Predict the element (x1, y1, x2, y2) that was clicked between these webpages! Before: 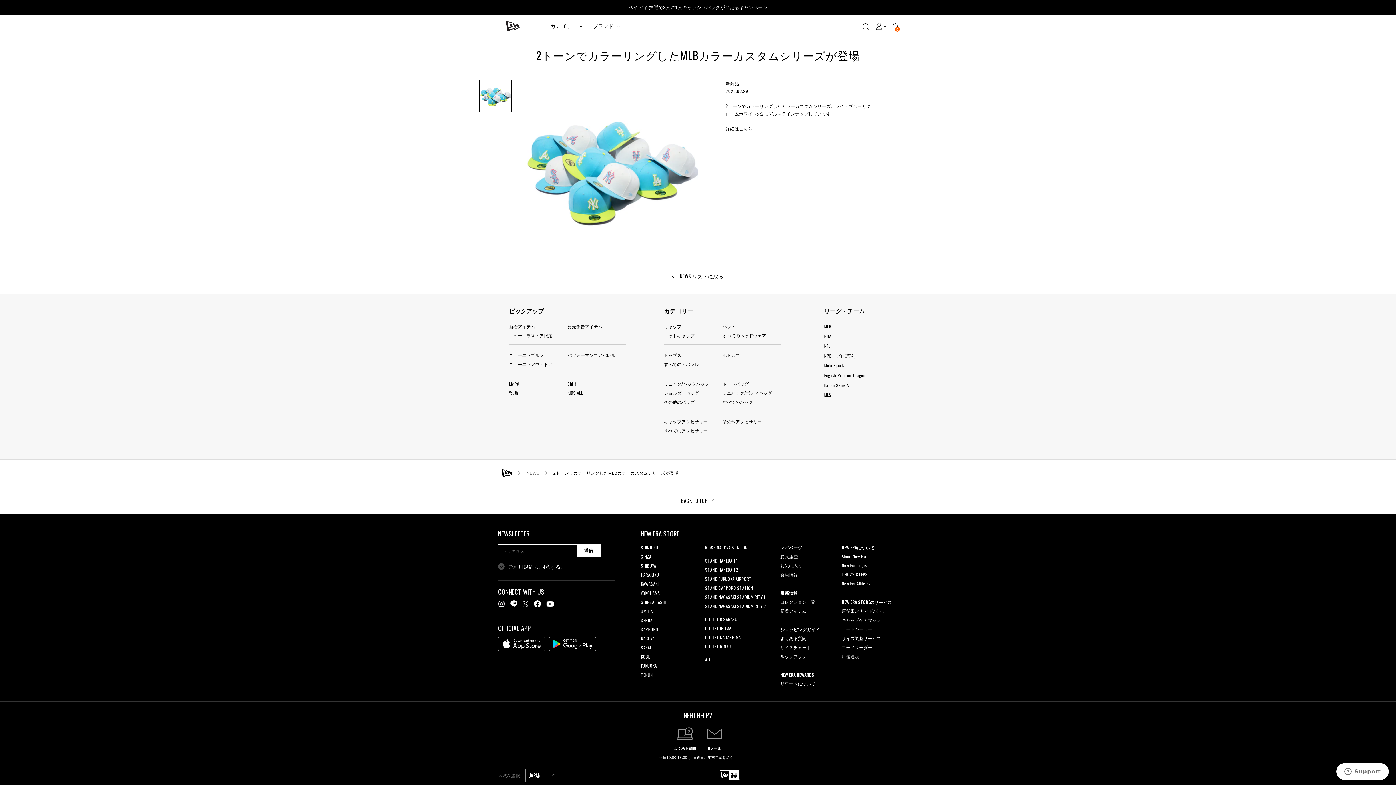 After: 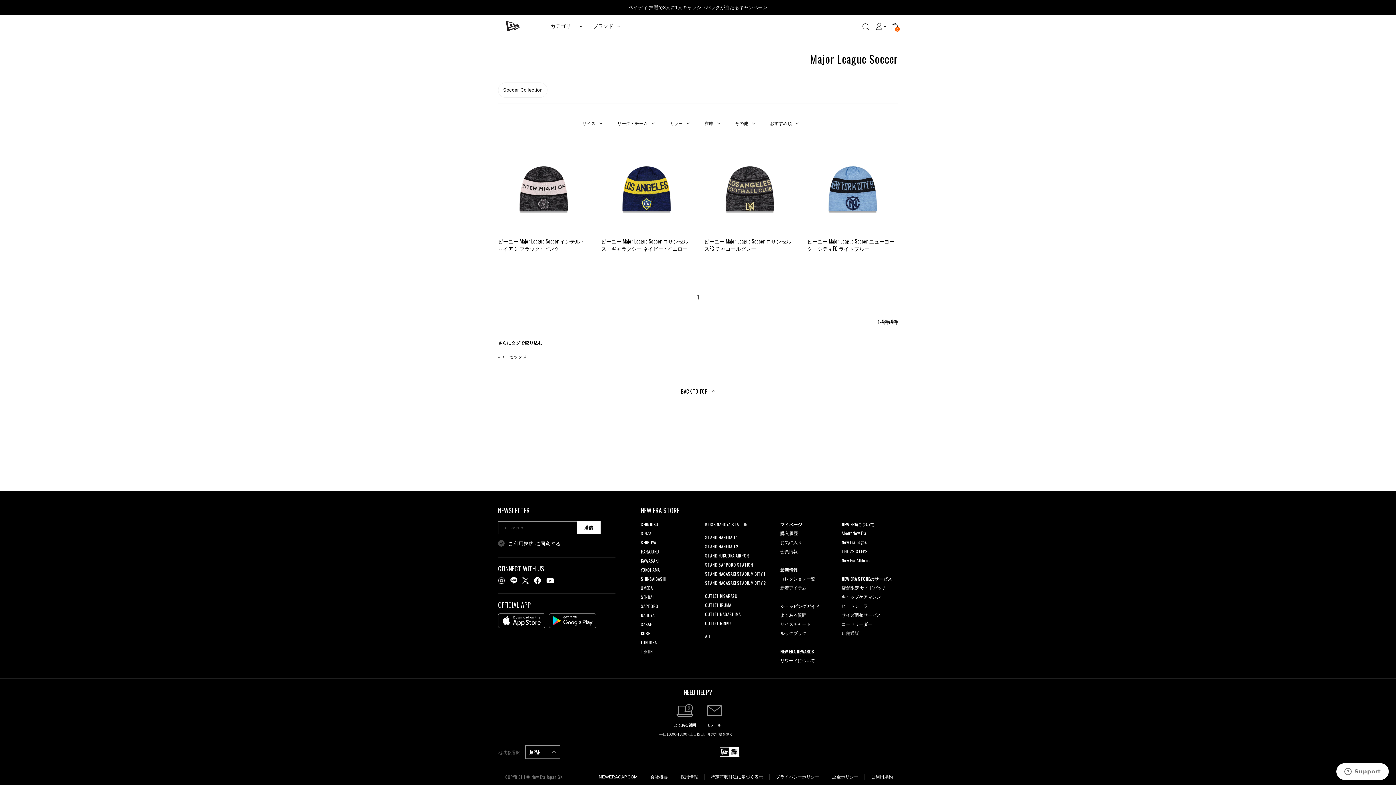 Action: label: MLS bbox: (824, 391, 831, 398)